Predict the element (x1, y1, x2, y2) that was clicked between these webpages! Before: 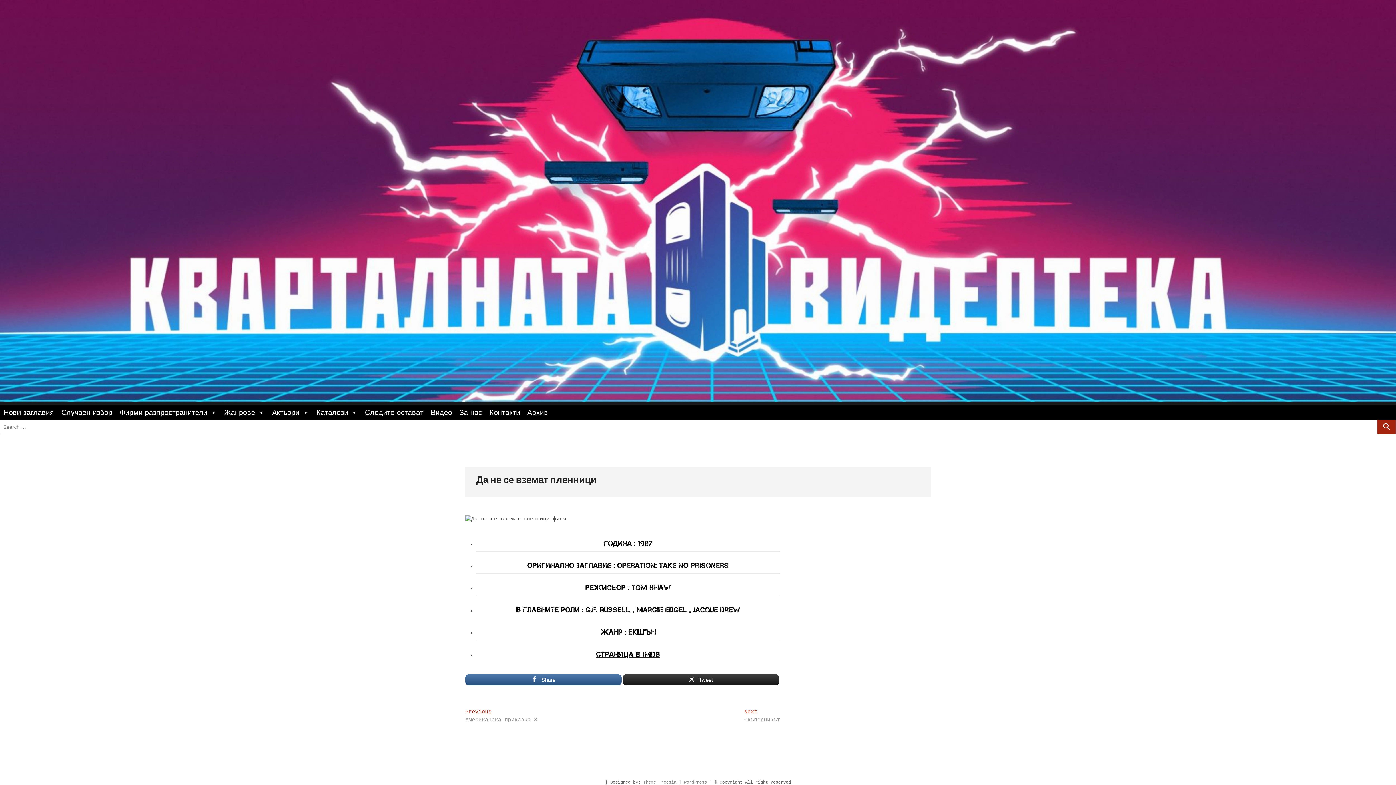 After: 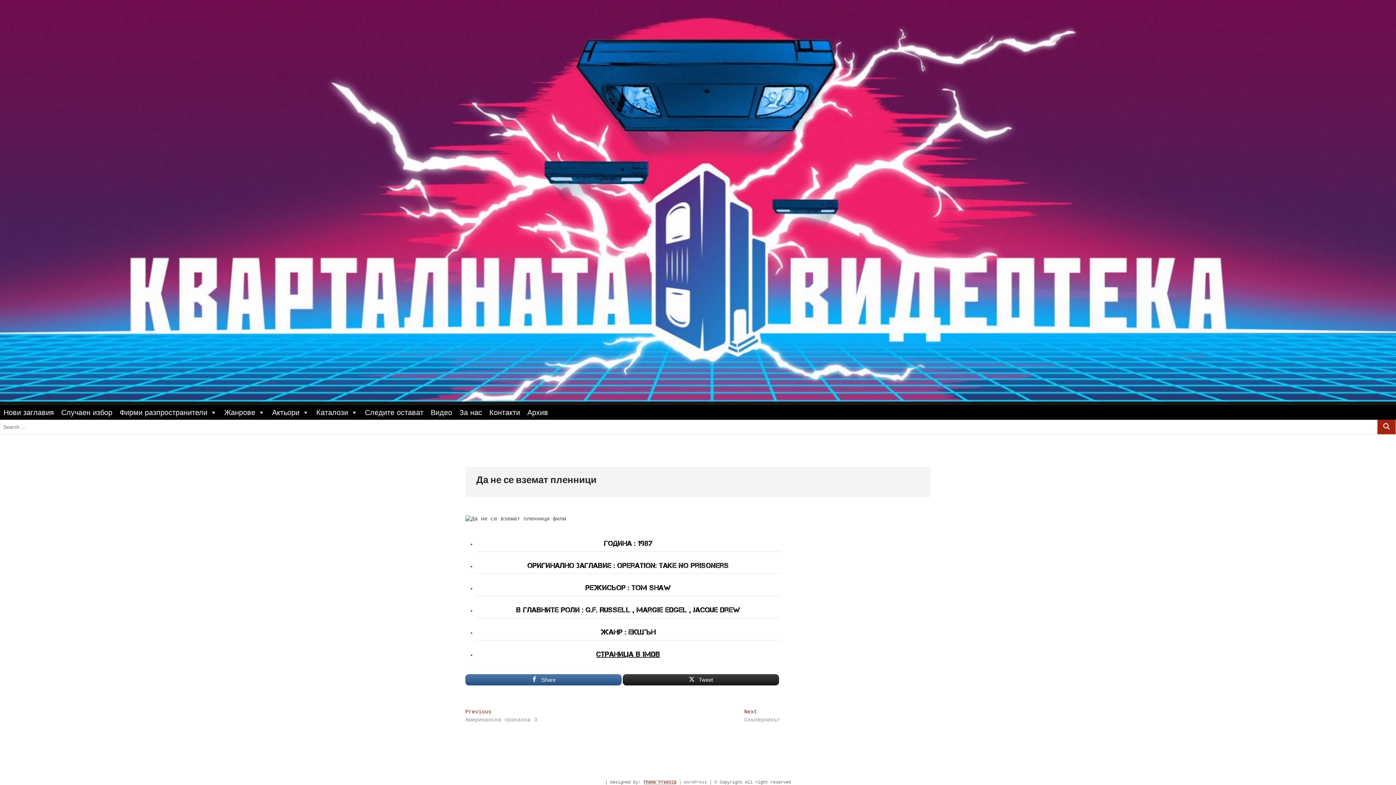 Action: bbox: (643, 780, 676, 785) label: Theme Freesia